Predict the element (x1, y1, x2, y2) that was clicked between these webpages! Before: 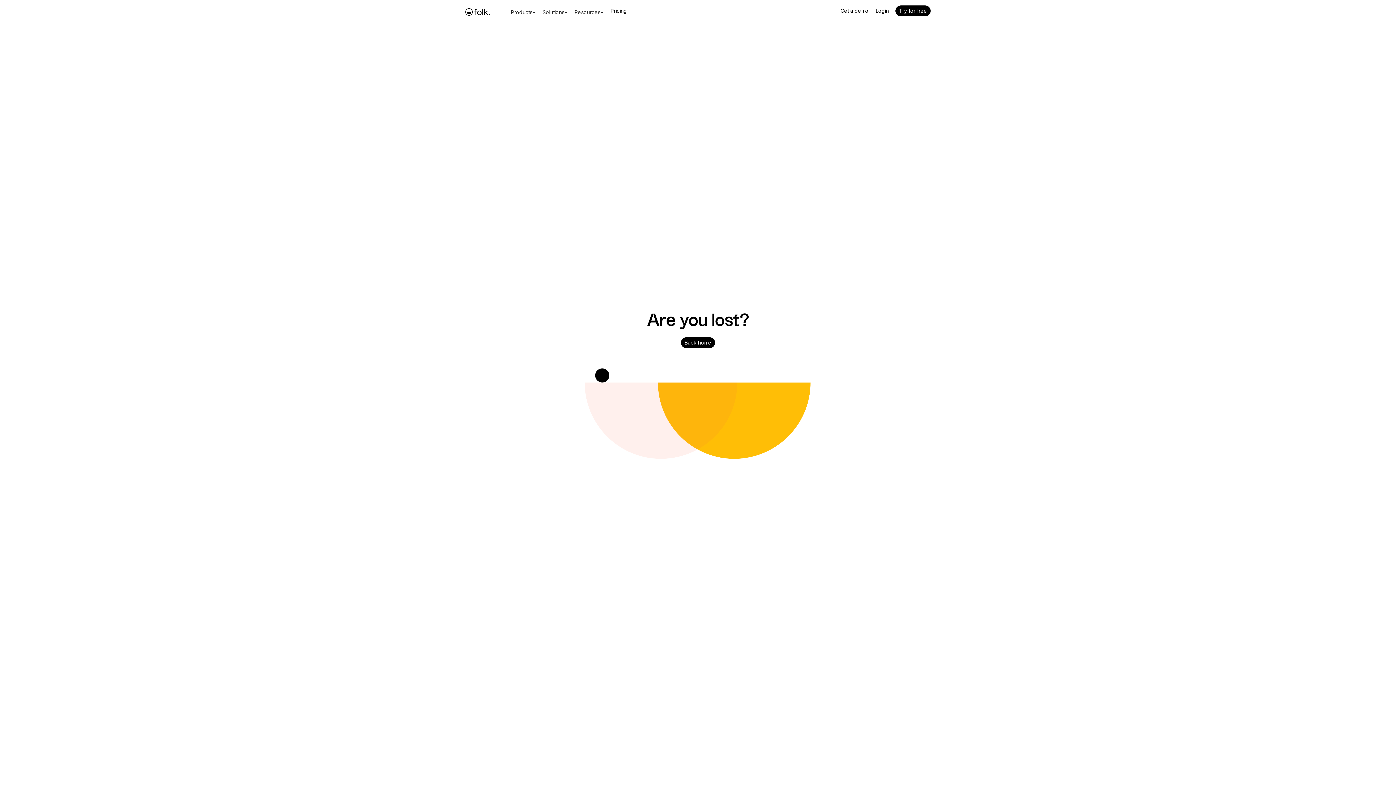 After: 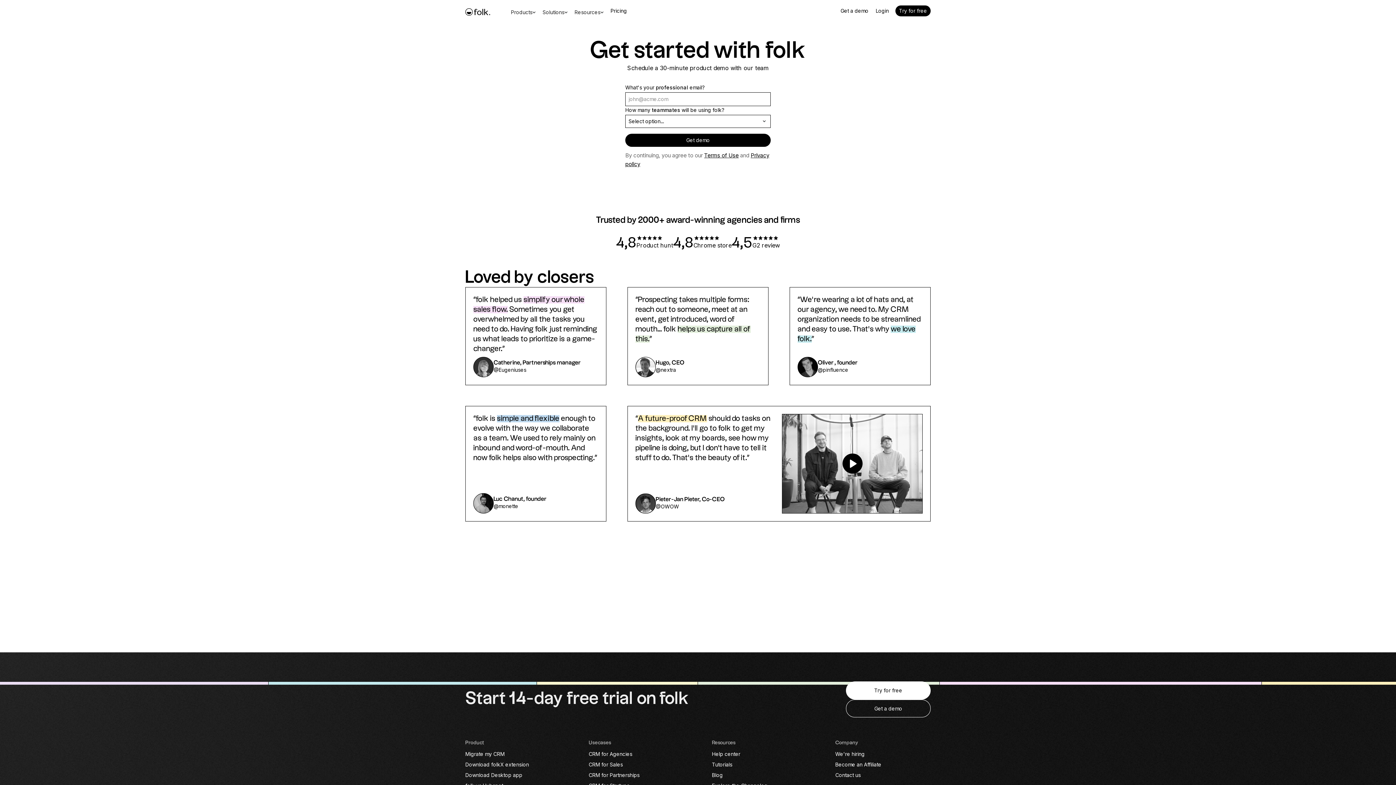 Action: label: Get a demo bbox: (837, 5, 872, 16)